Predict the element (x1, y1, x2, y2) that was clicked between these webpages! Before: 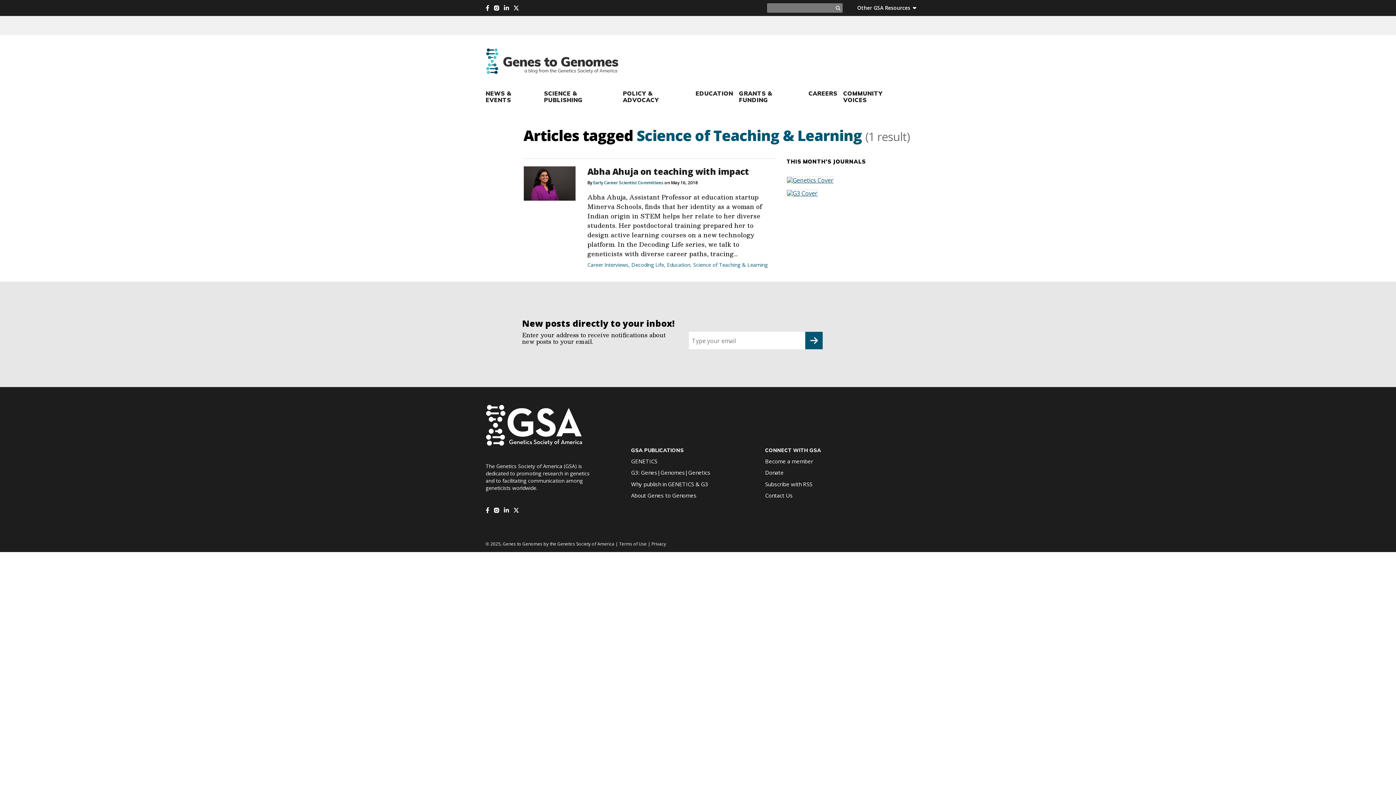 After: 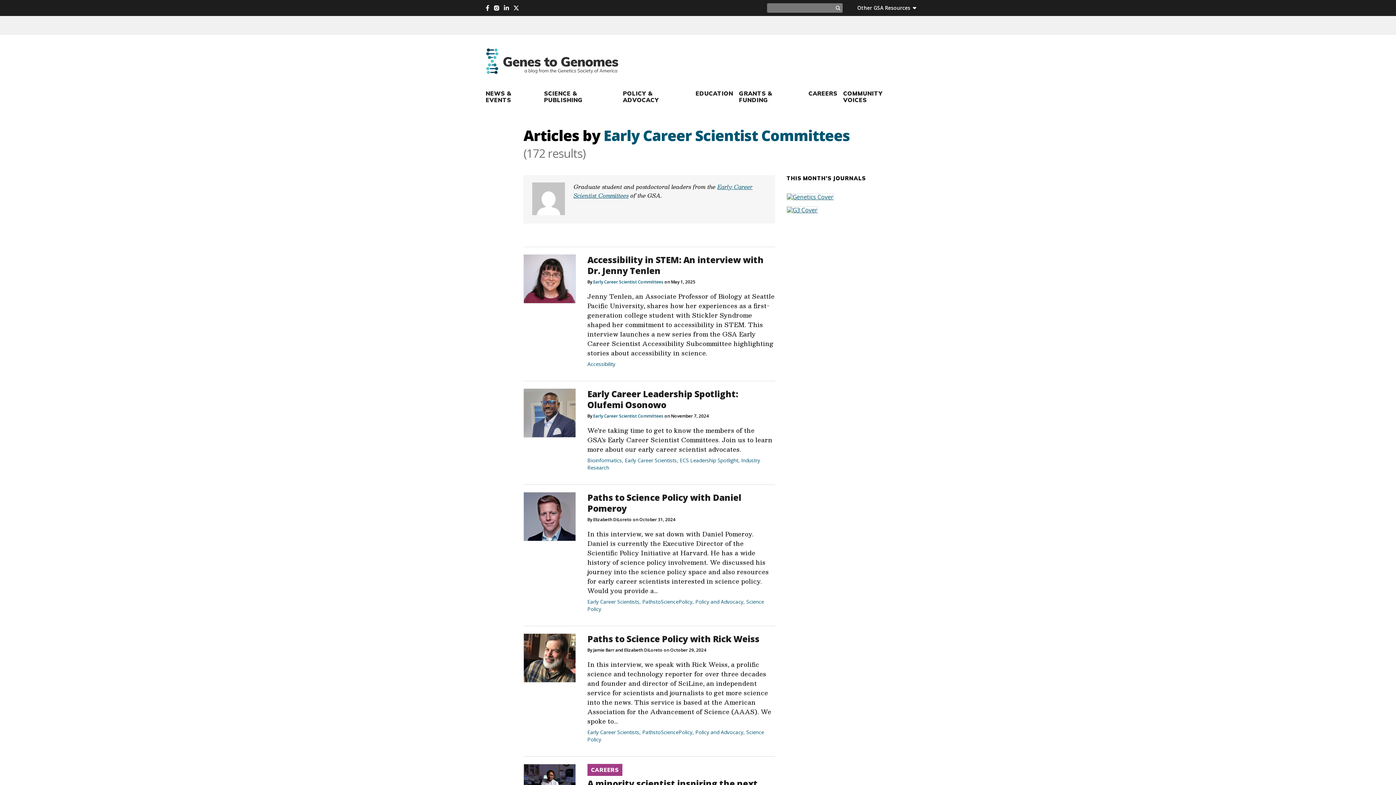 Action: label: Early Career Scientist Committees bbox: (593, 179, 663, 185)